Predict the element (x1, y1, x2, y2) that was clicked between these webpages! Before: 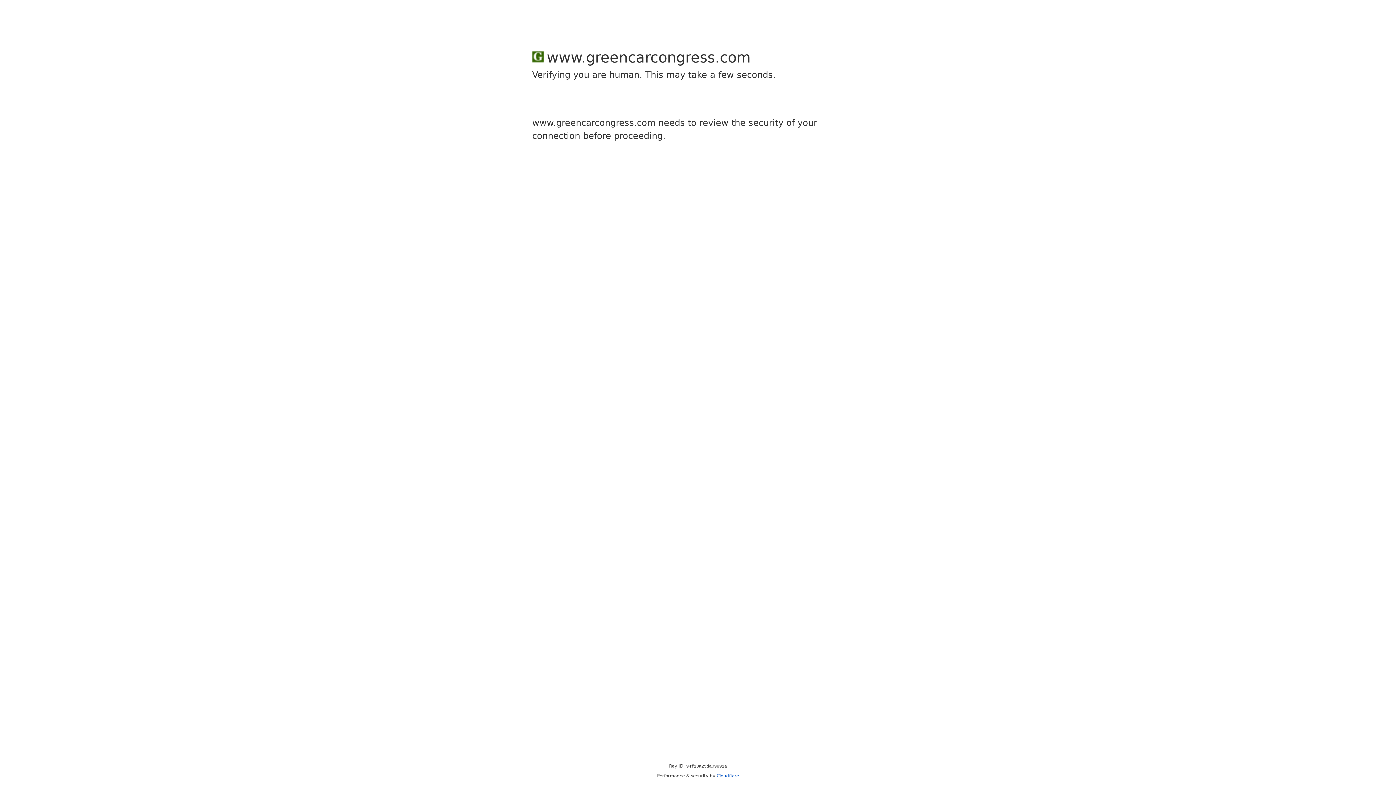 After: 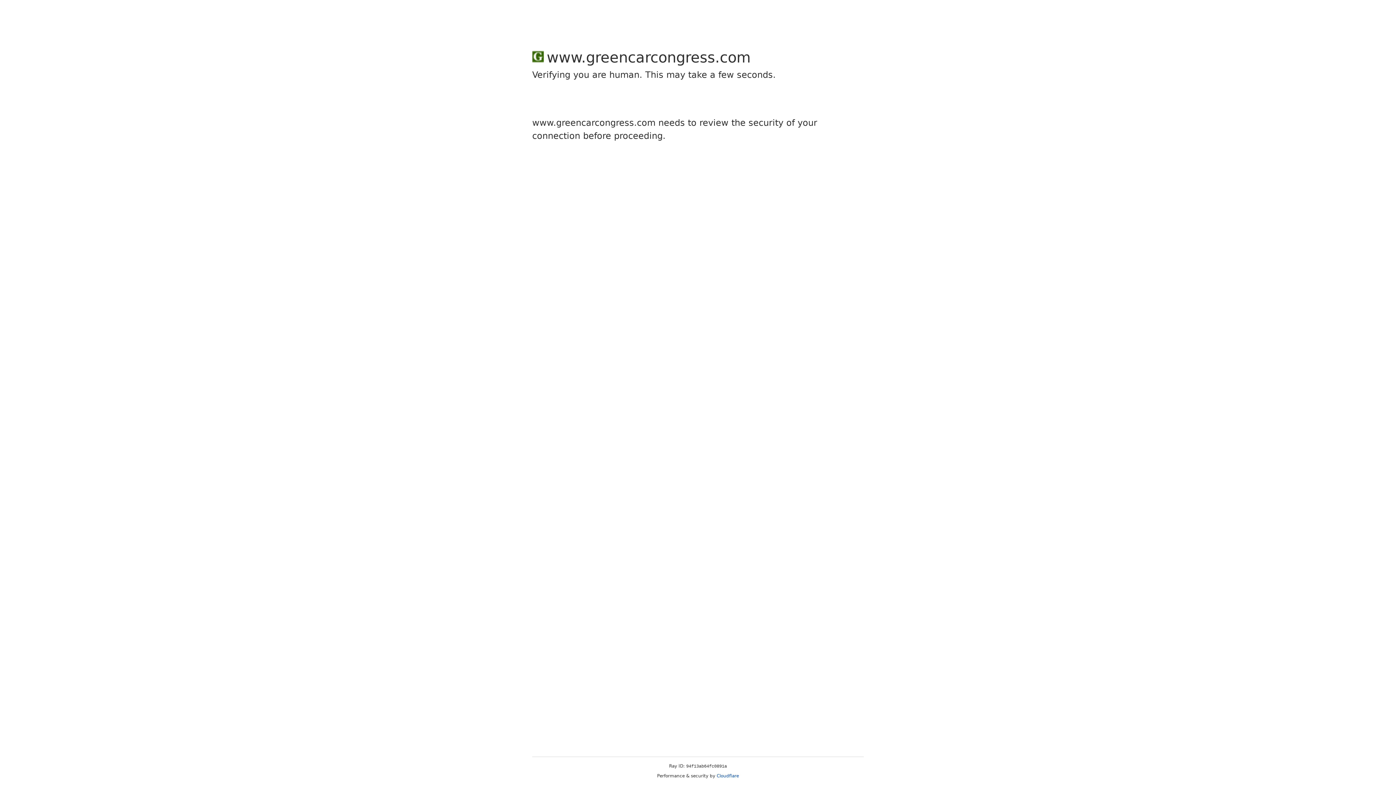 Action: bbox: (716, 773, 739, 778) label: Cloudflare